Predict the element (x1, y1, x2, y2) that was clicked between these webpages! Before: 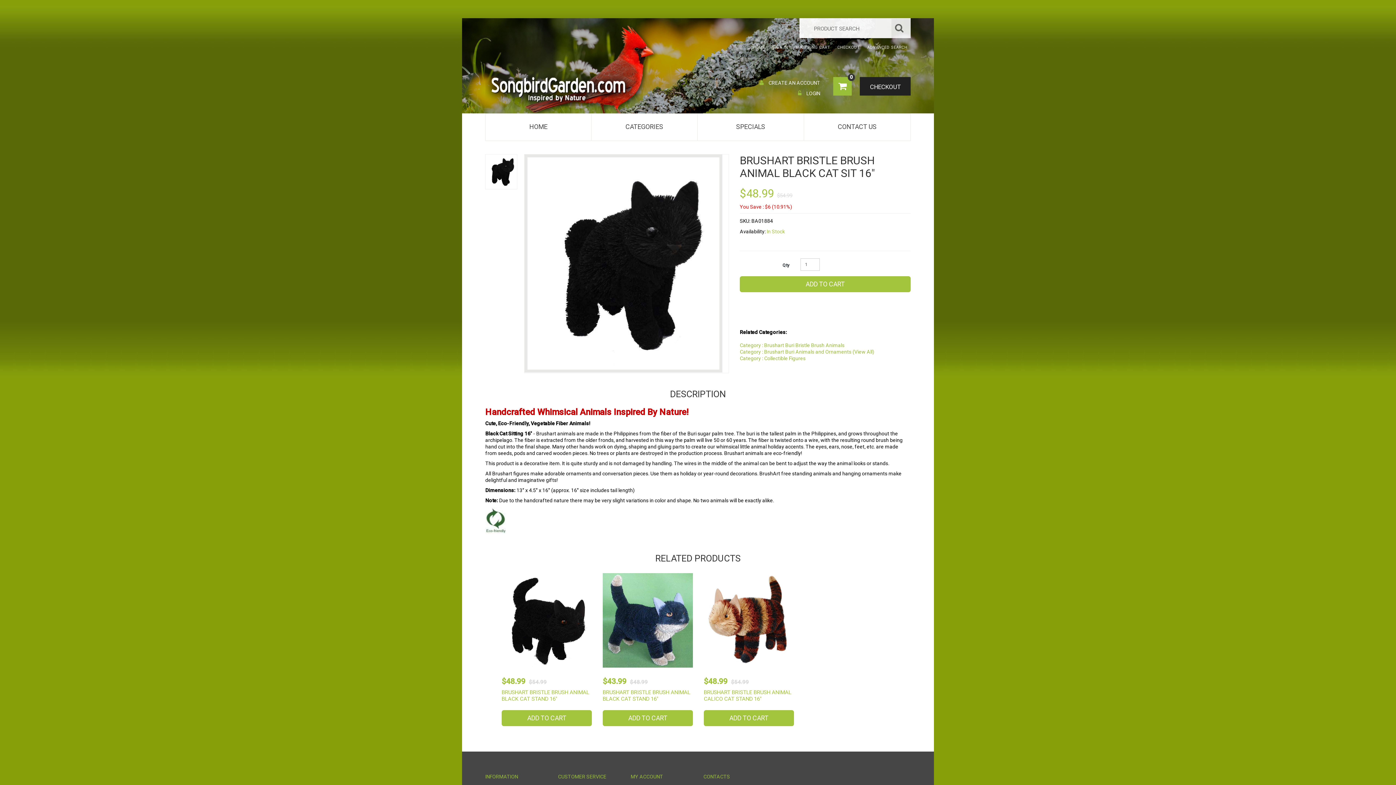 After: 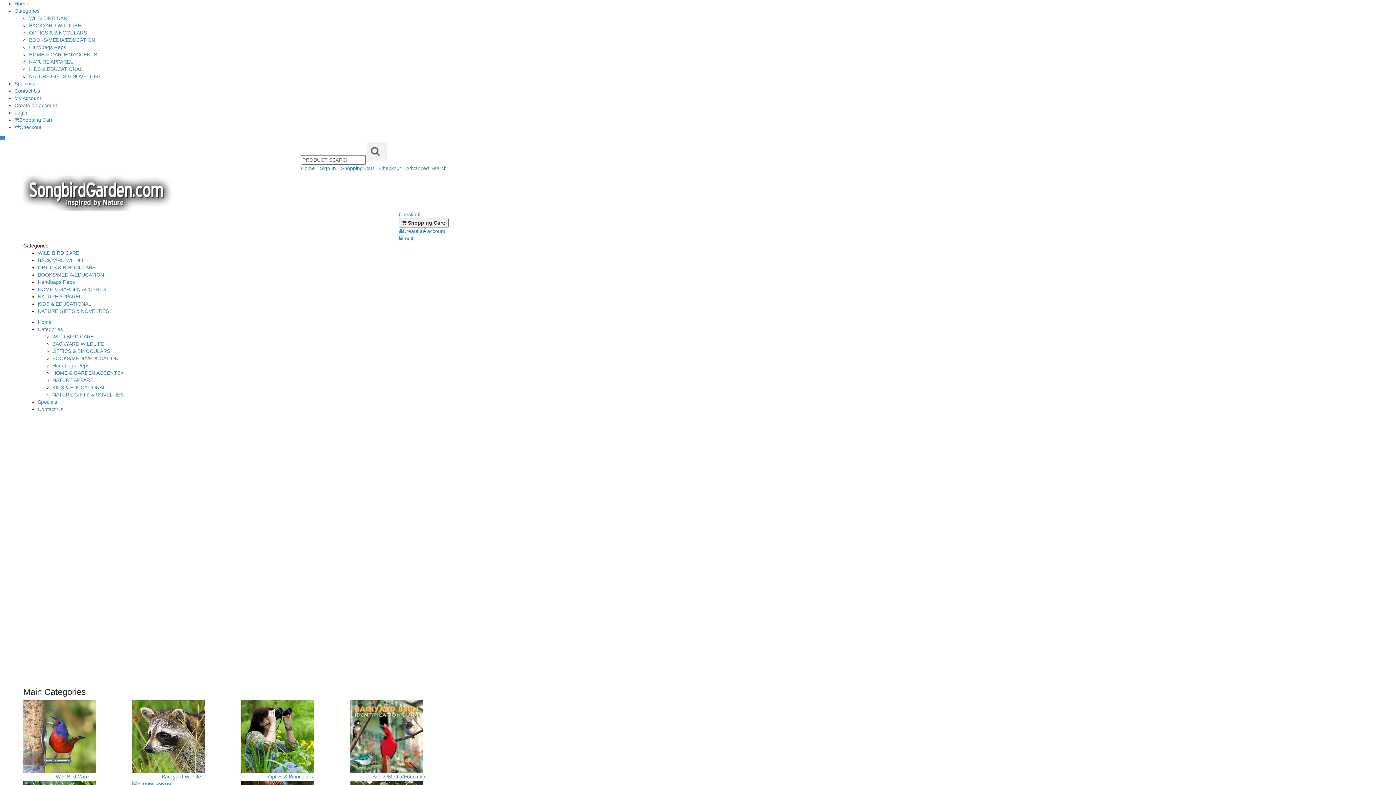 Action: bbox: (485, 70, 639, 106)